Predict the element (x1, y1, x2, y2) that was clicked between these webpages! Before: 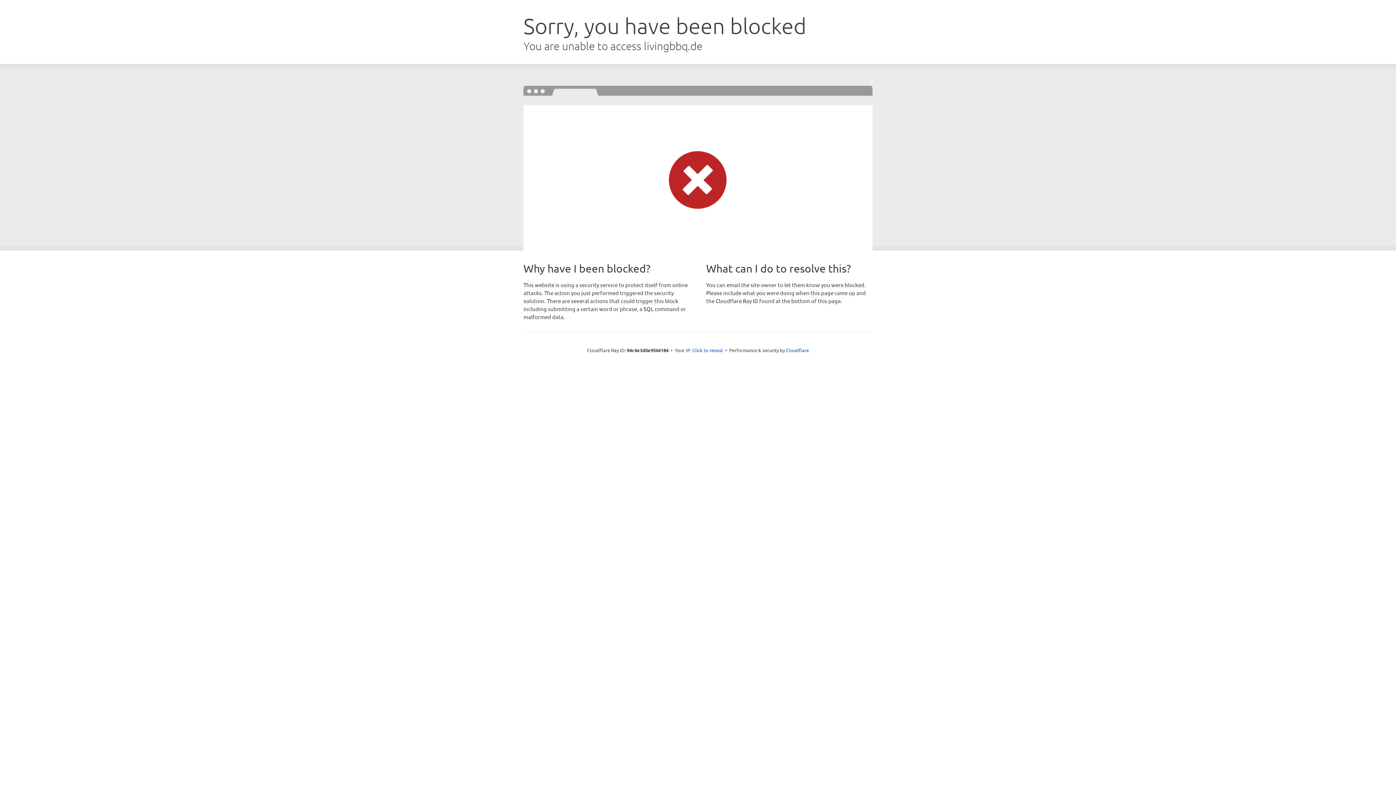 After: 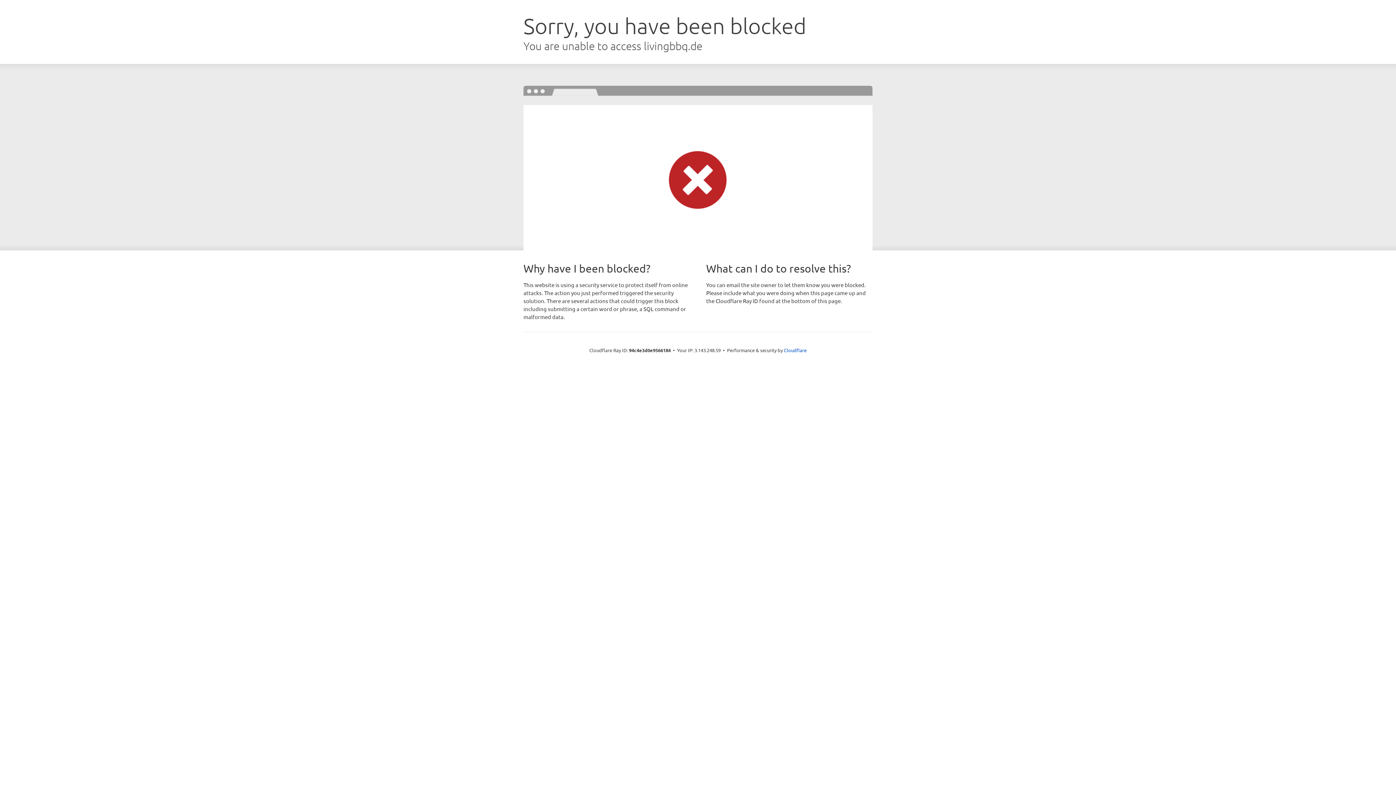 Action: label: Click to reveal bbox: (692, 346, 723, 353)